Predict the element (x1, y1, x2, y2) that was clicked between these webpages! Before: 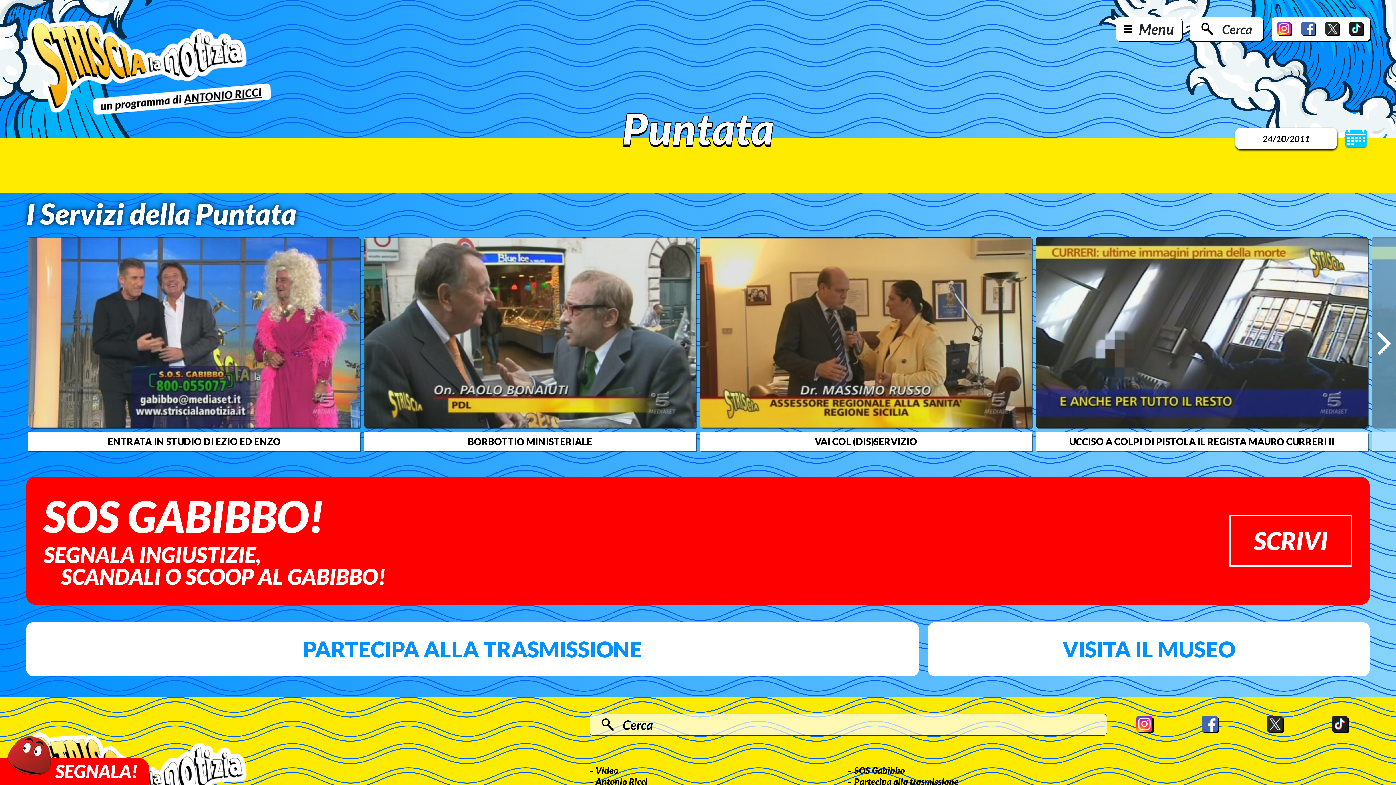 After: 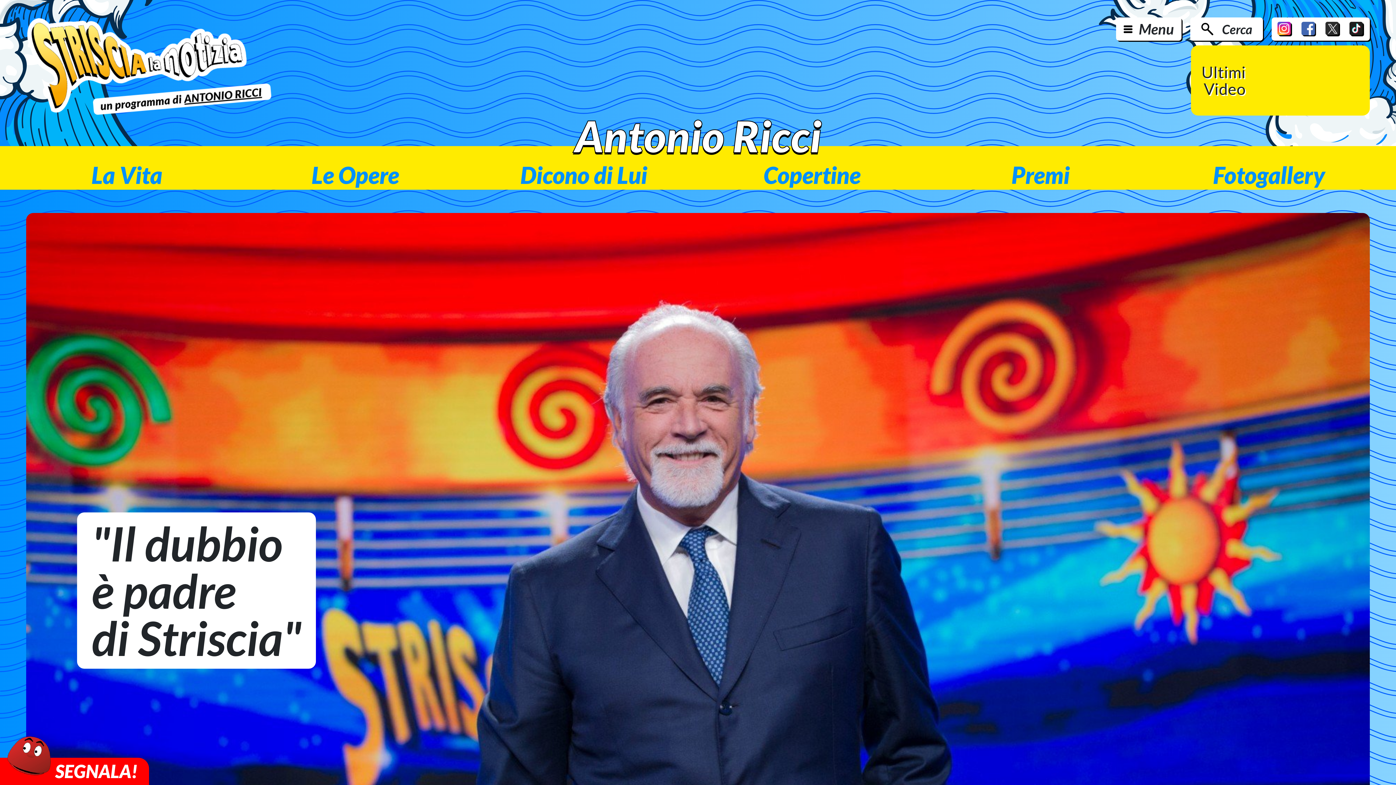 Action: bbox: (26, 83, 272, 115)